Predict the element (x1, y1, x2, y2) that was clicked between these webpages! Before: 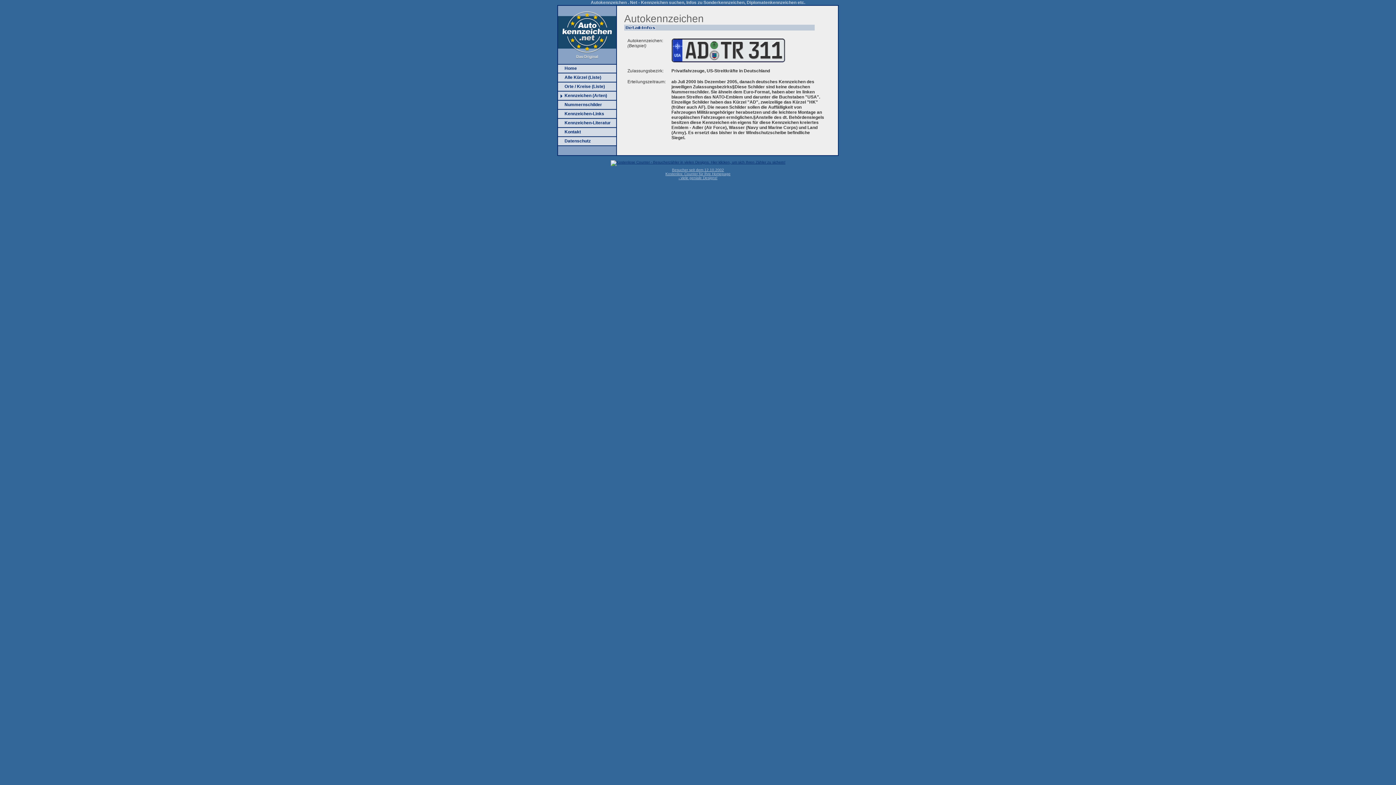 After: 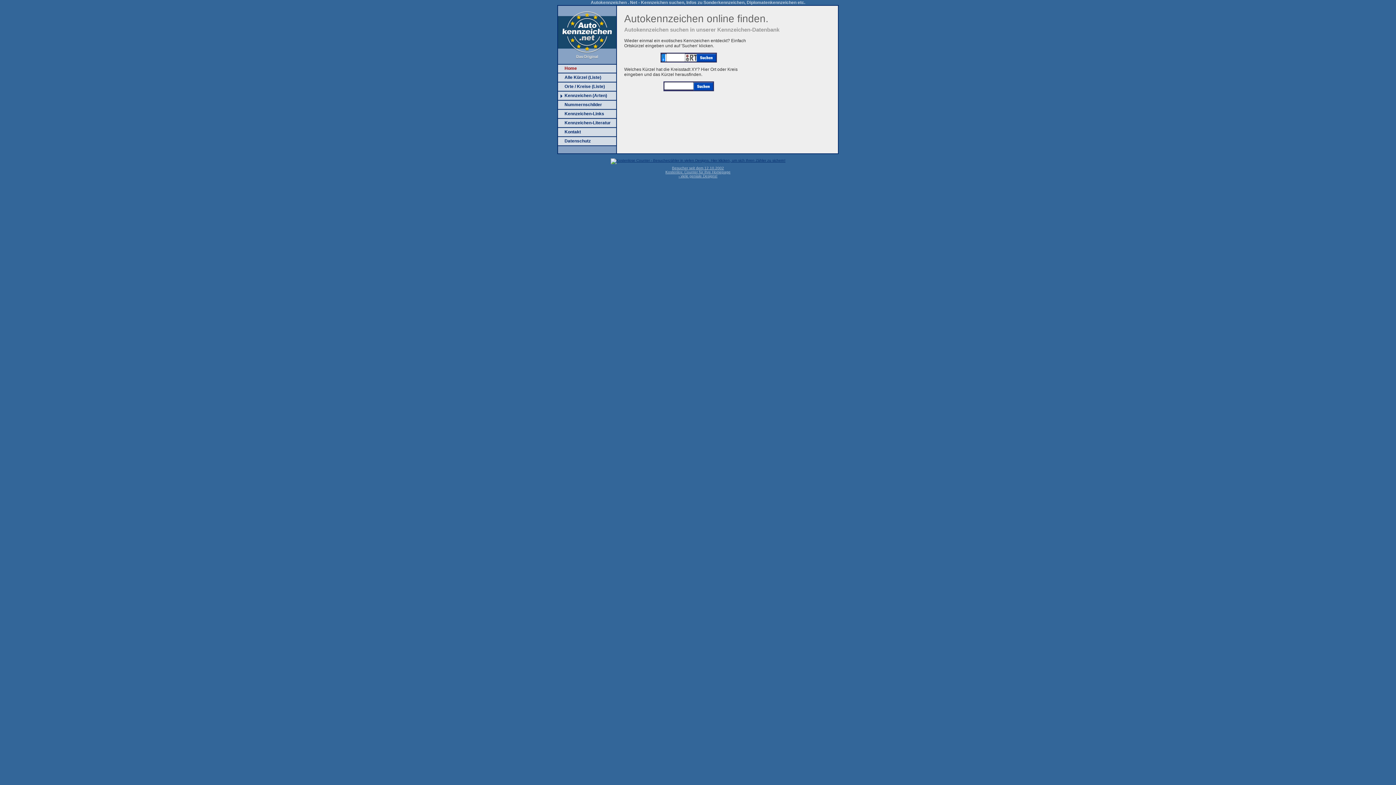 Action: bbox: (564, 65, 577, 70) label: Home